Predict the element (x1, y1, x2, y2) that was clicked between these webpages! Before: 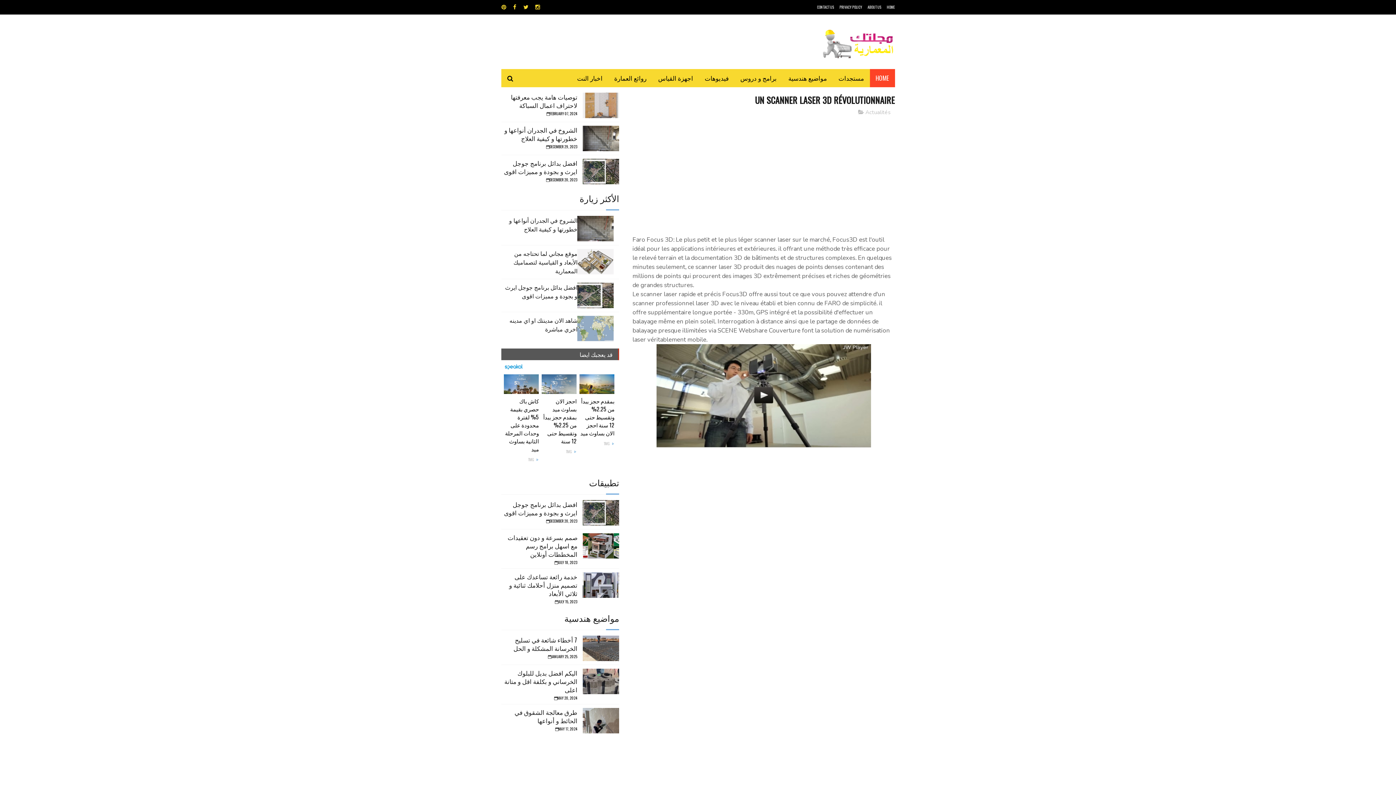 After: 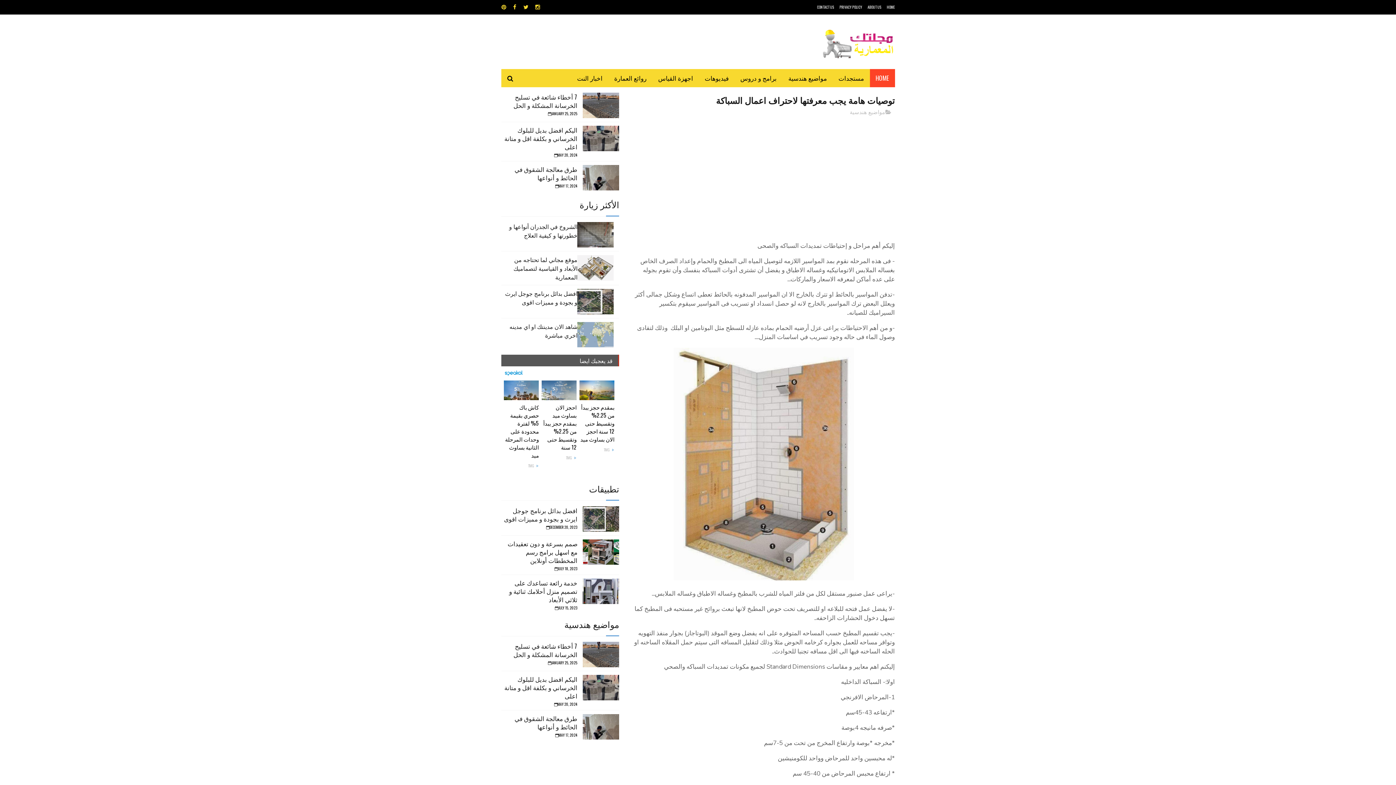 Action: bbox: (511, 92, 577, 109) label: توصيات هامة يجب معرفتها لاحتراف اعمال السباكة